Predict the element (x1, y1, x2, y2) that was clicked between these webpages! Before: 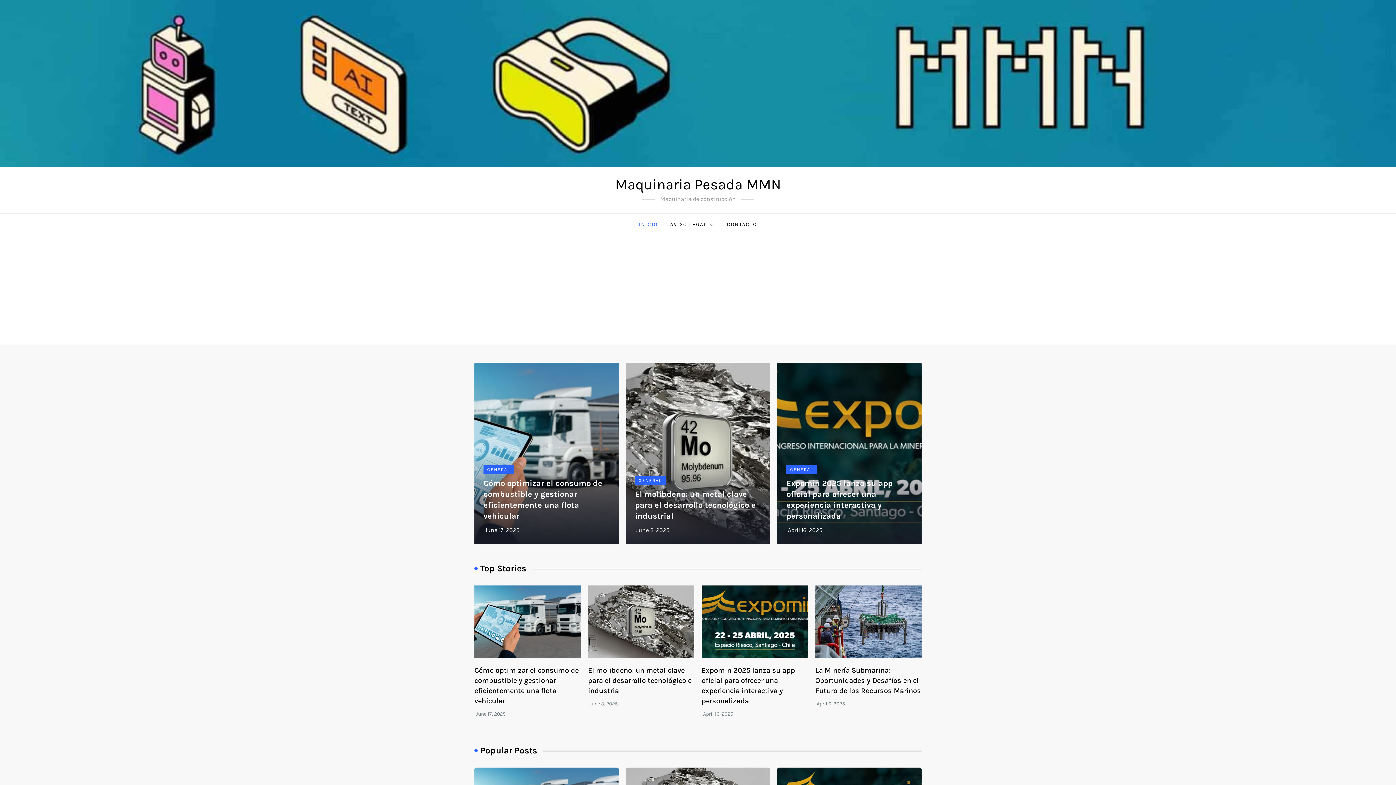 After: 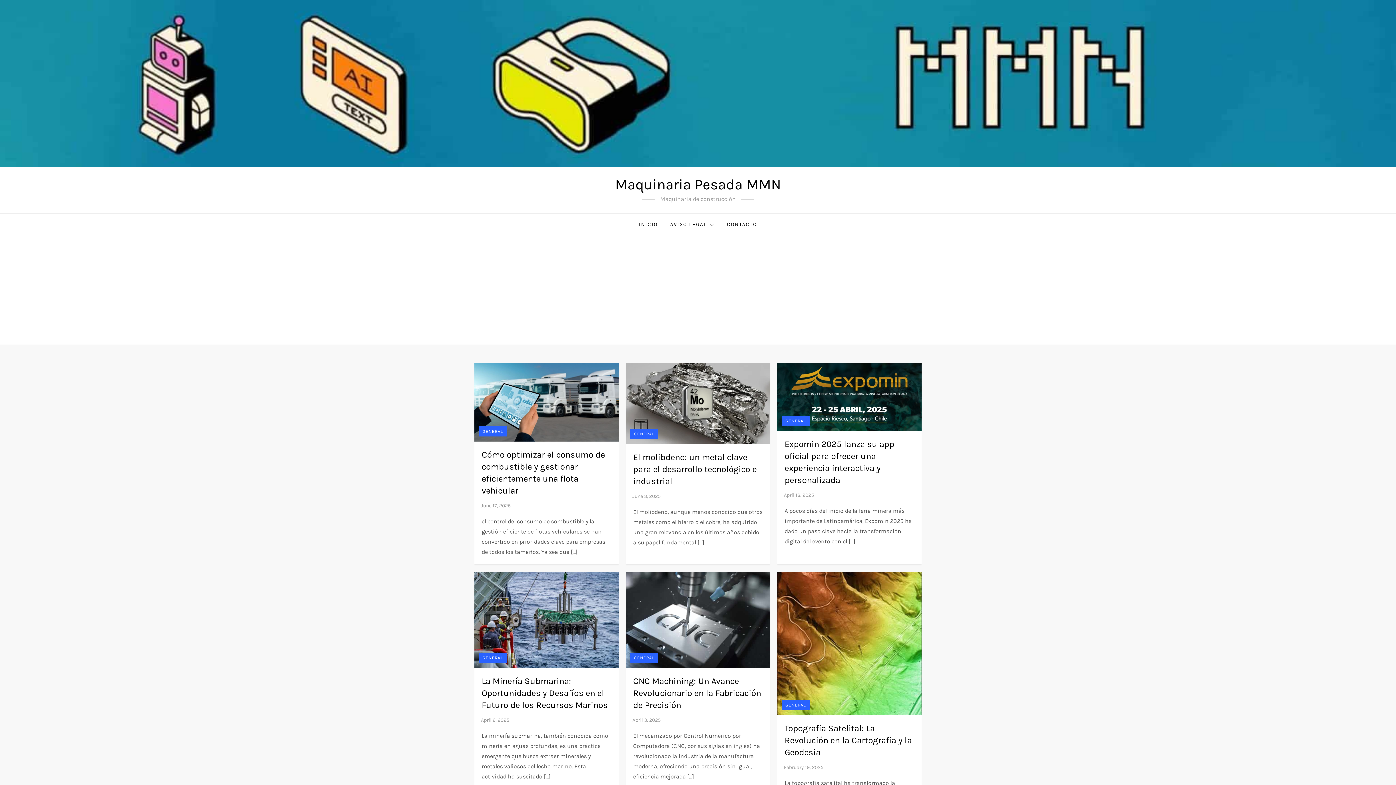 Action: bbox: (635, 476, 665, 485) label: GENERAL